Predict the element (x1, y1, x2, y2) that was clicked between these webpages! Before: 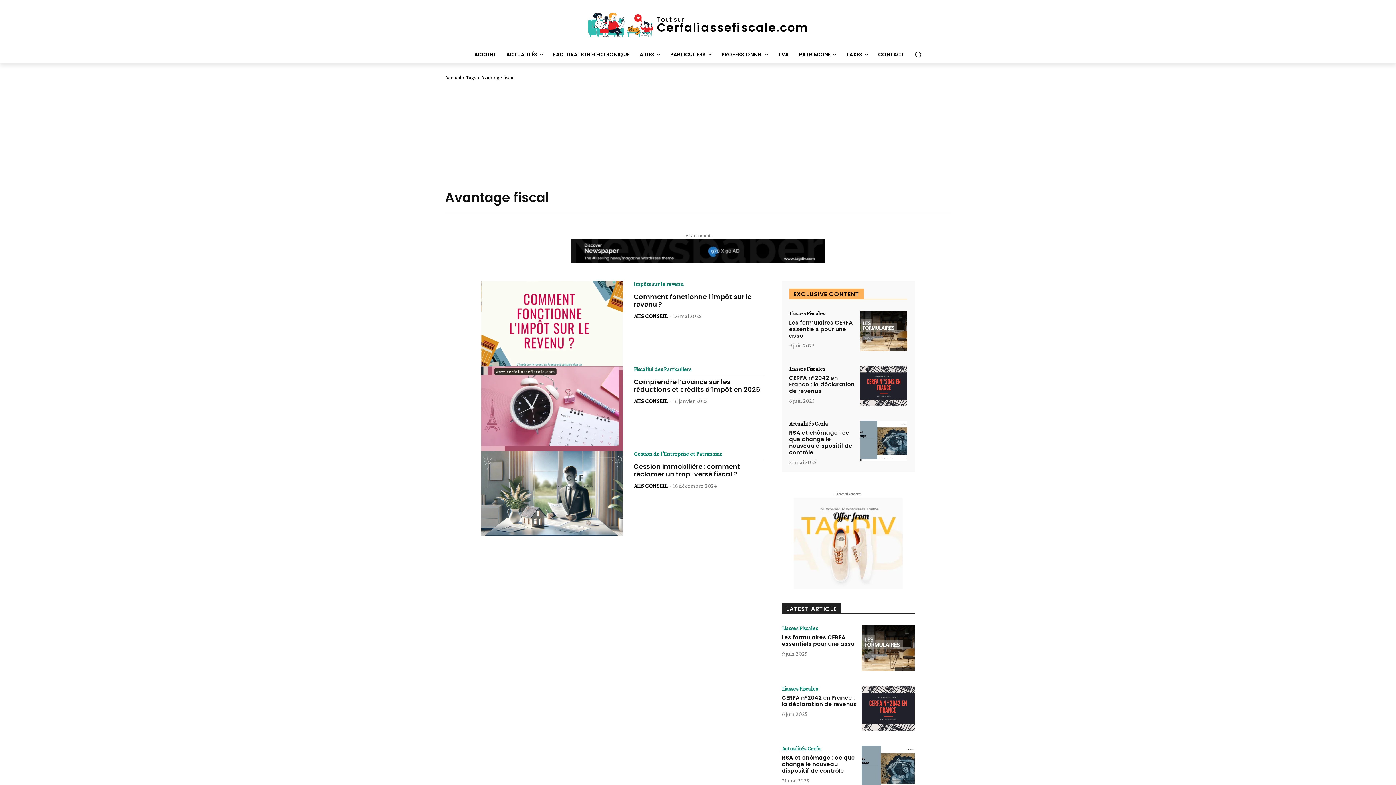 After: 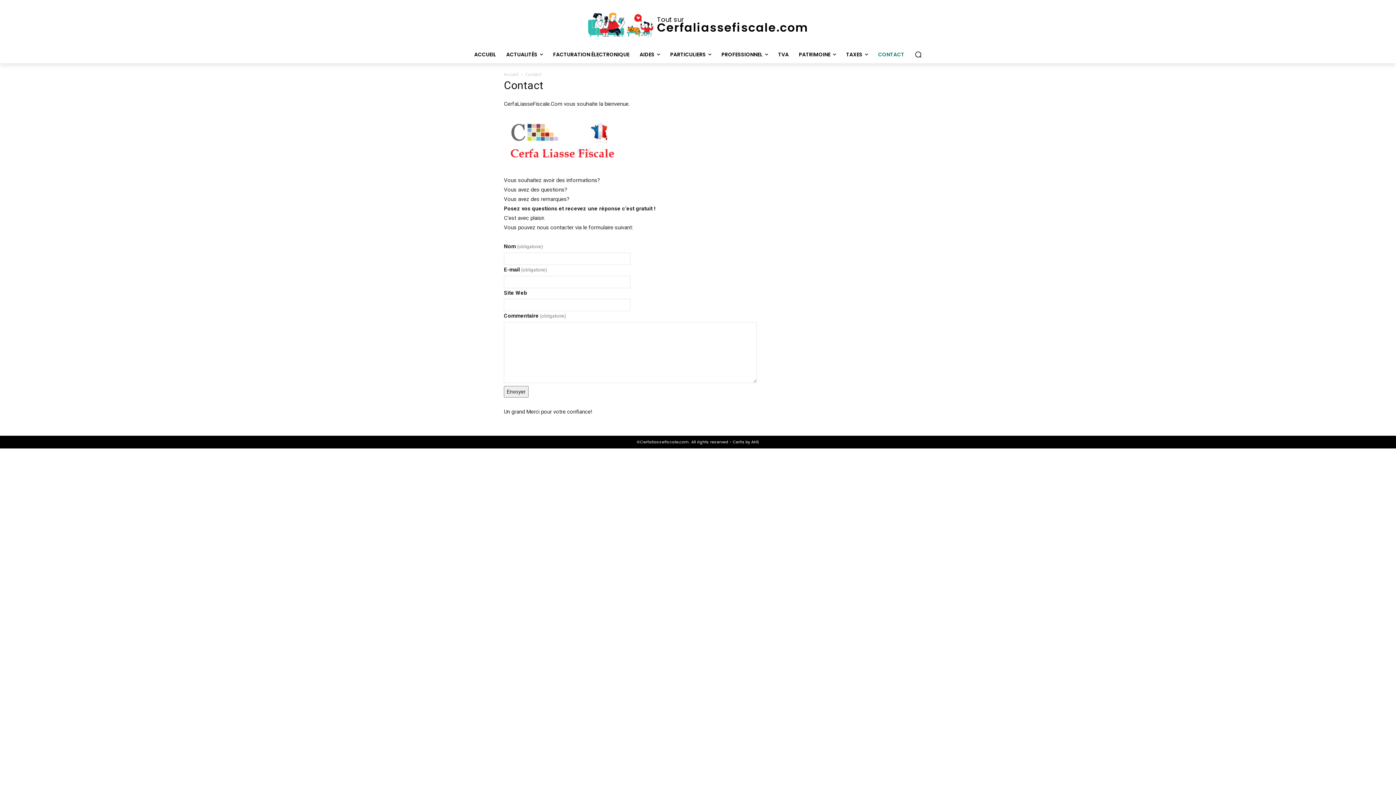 Action: bbox: (873, 45, 909, 63) label: CONTACT